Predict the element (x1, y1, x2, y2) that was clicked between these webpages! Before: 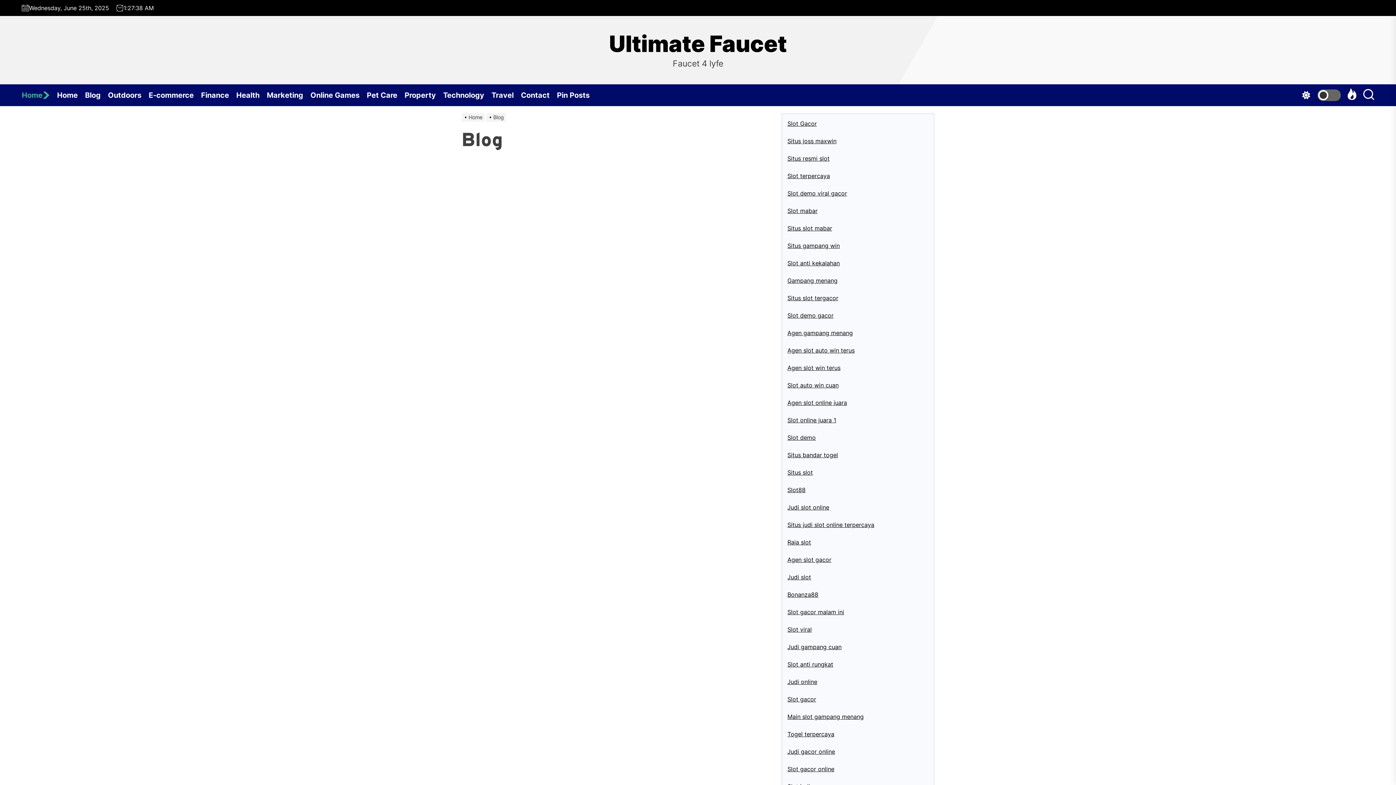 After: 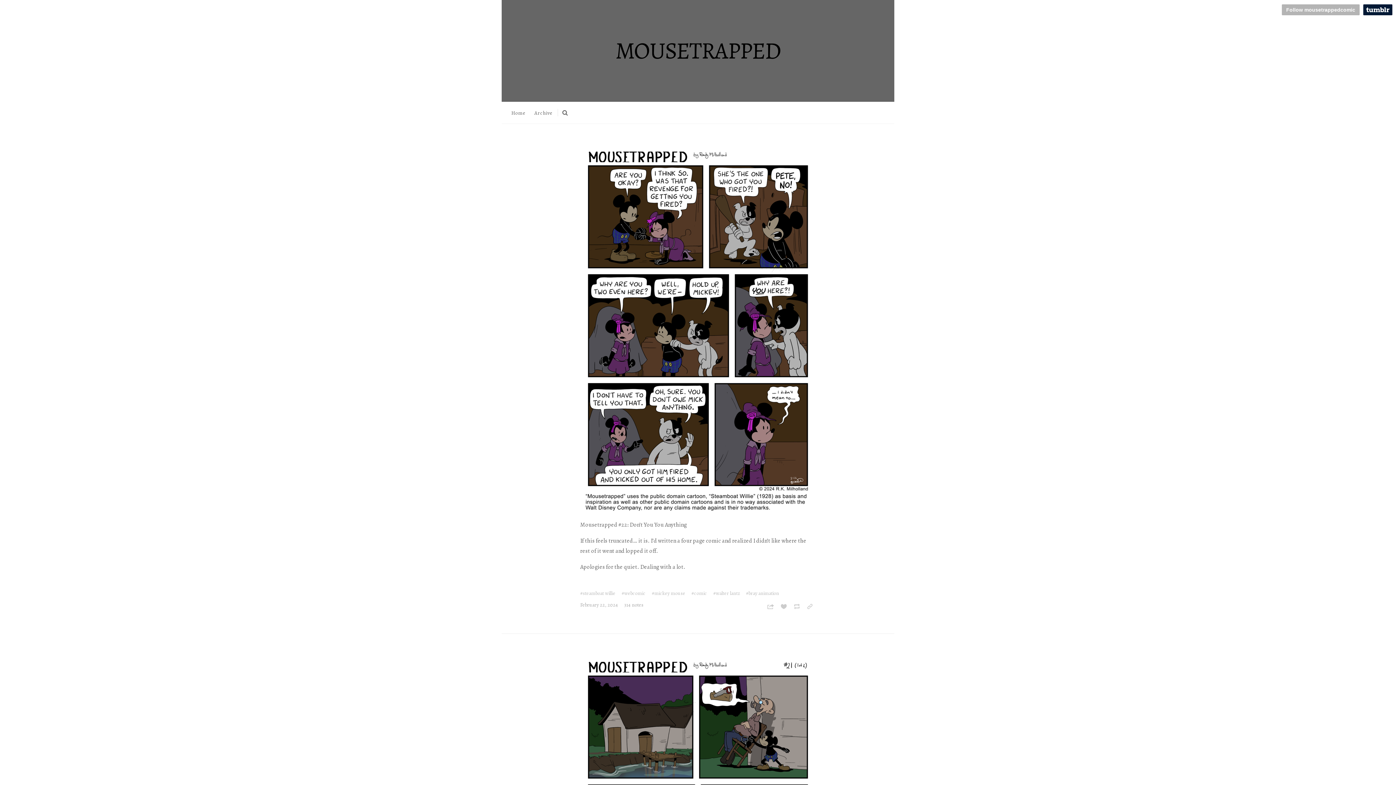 Action: bbox: (787, 573, 811, 581) label: Judi slot